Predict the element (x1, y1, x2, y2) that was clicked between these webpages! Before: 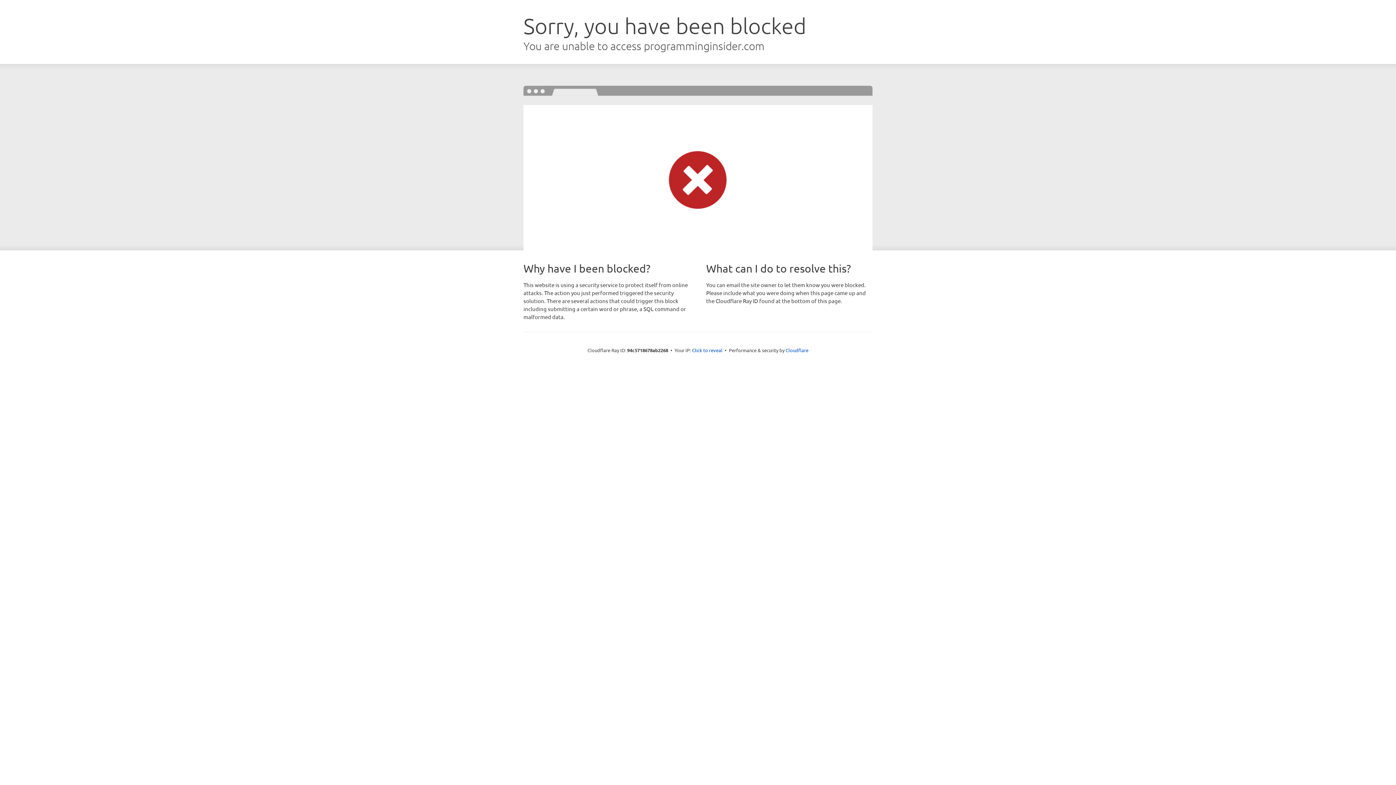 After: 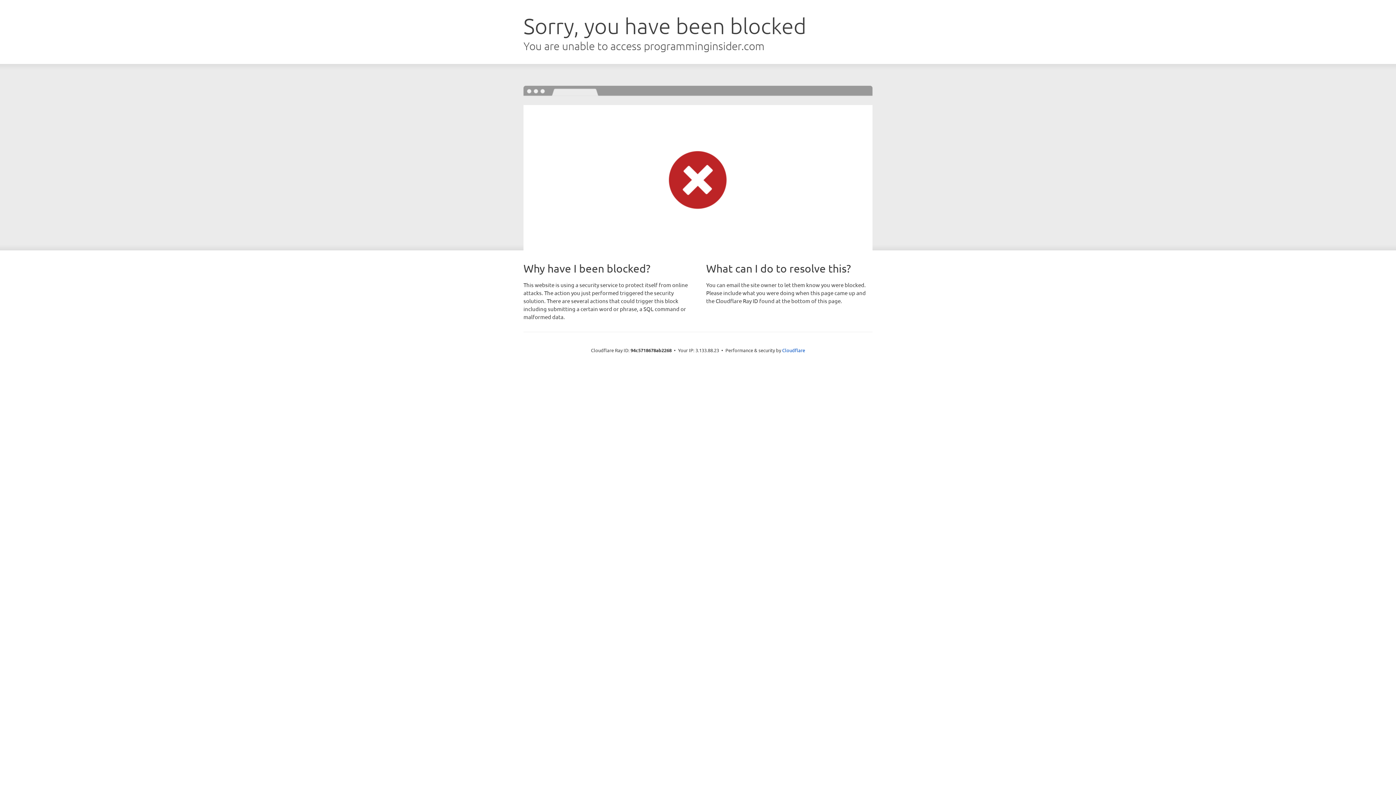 Action: label: Click to reveal bbox: (692, 346, 722, 353)